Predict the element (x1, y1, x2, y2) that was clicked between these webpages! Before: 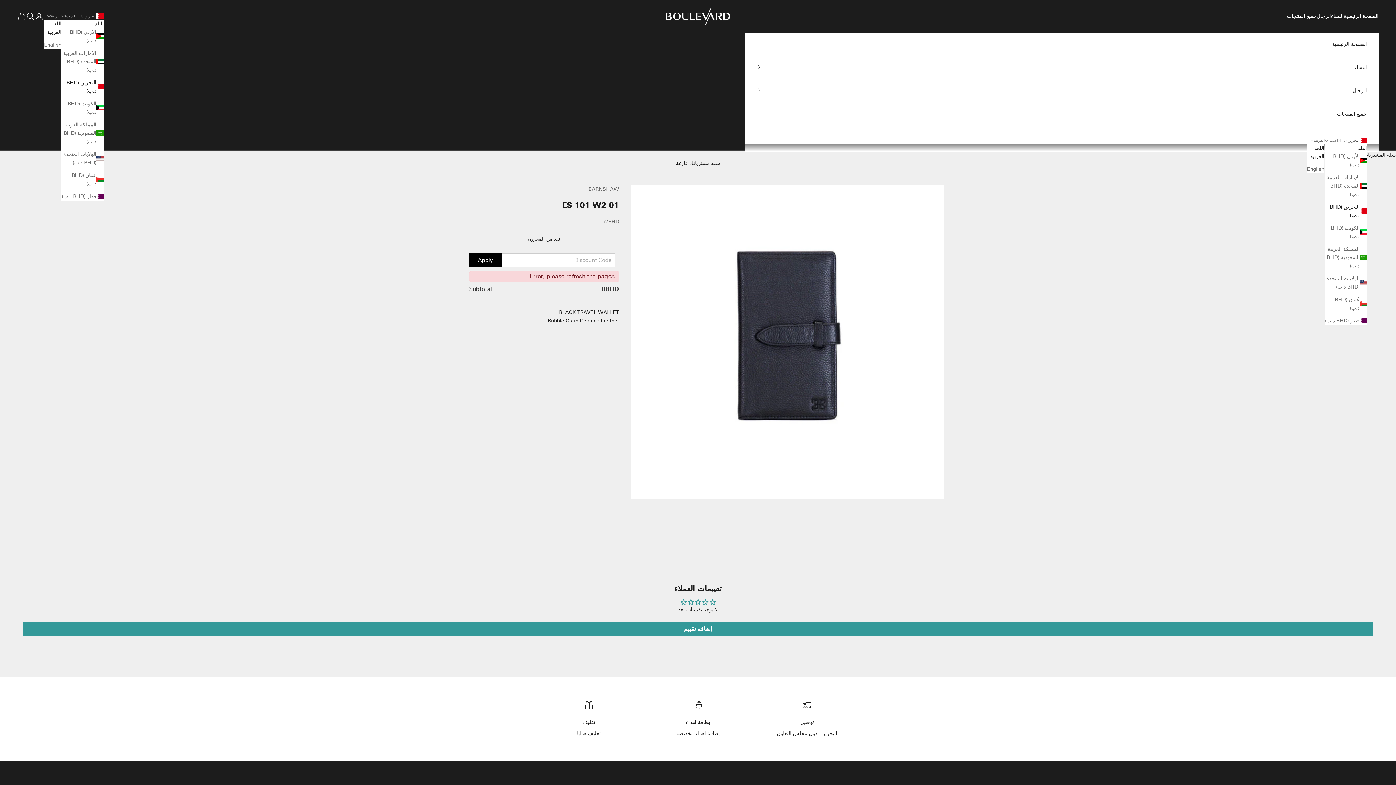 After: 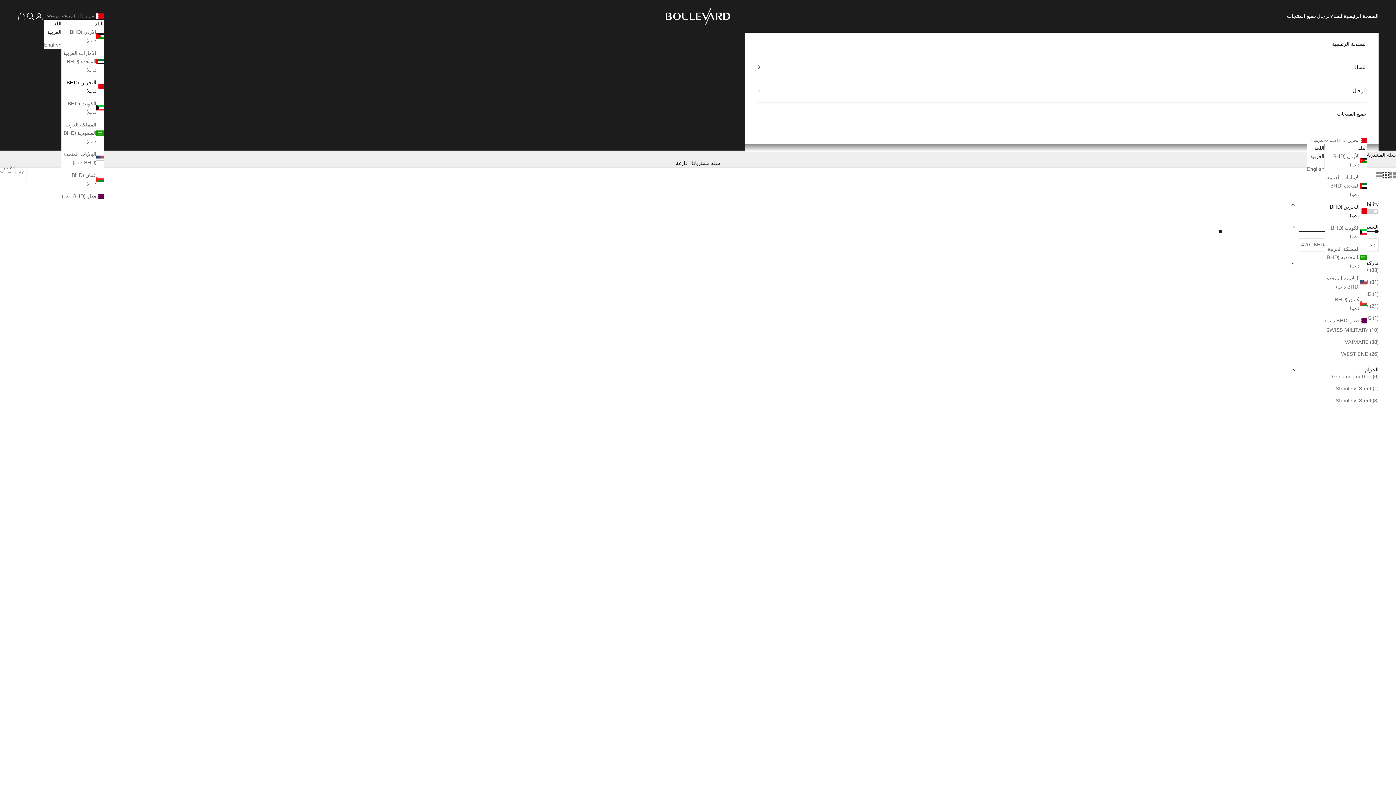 Action: bbox: (1287, 12, 1317, 20) label: جميع المنتجات